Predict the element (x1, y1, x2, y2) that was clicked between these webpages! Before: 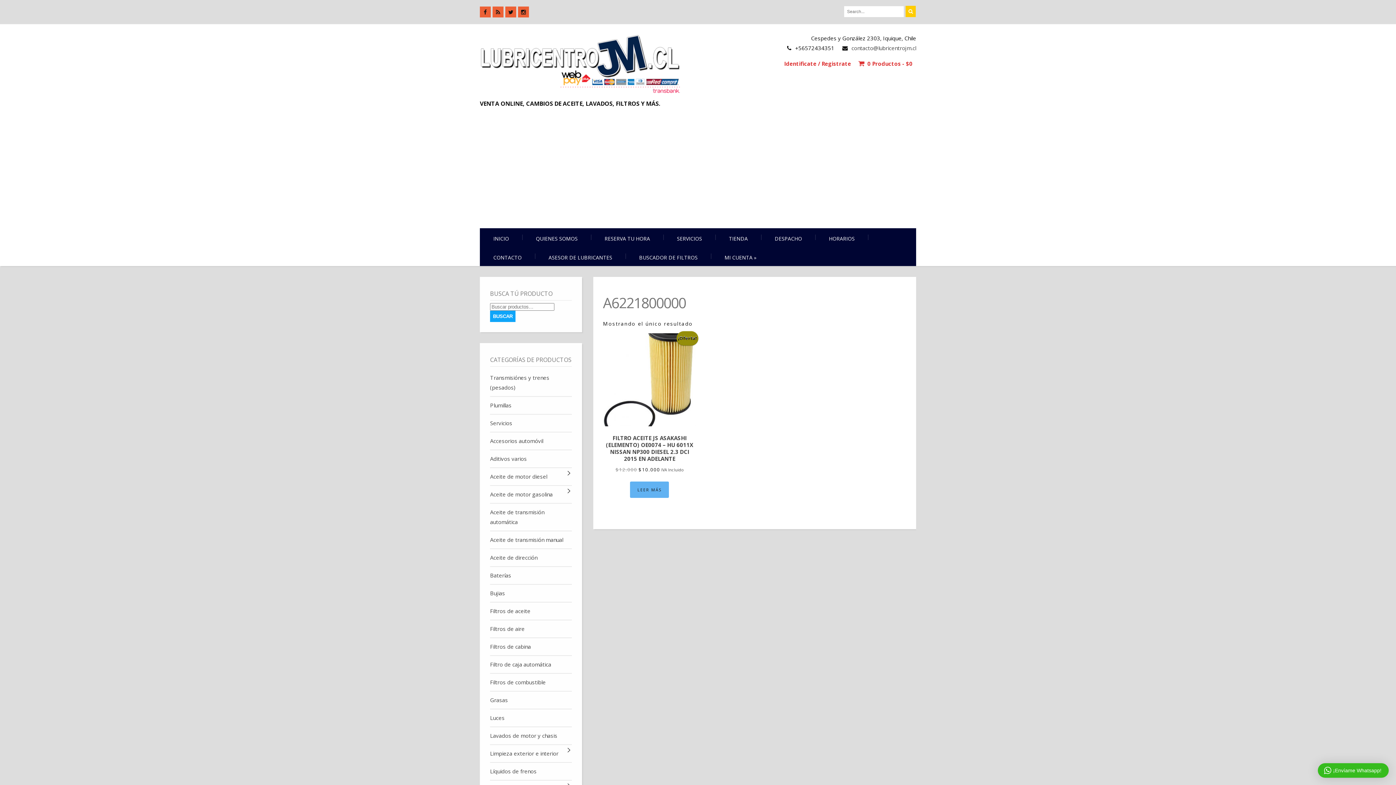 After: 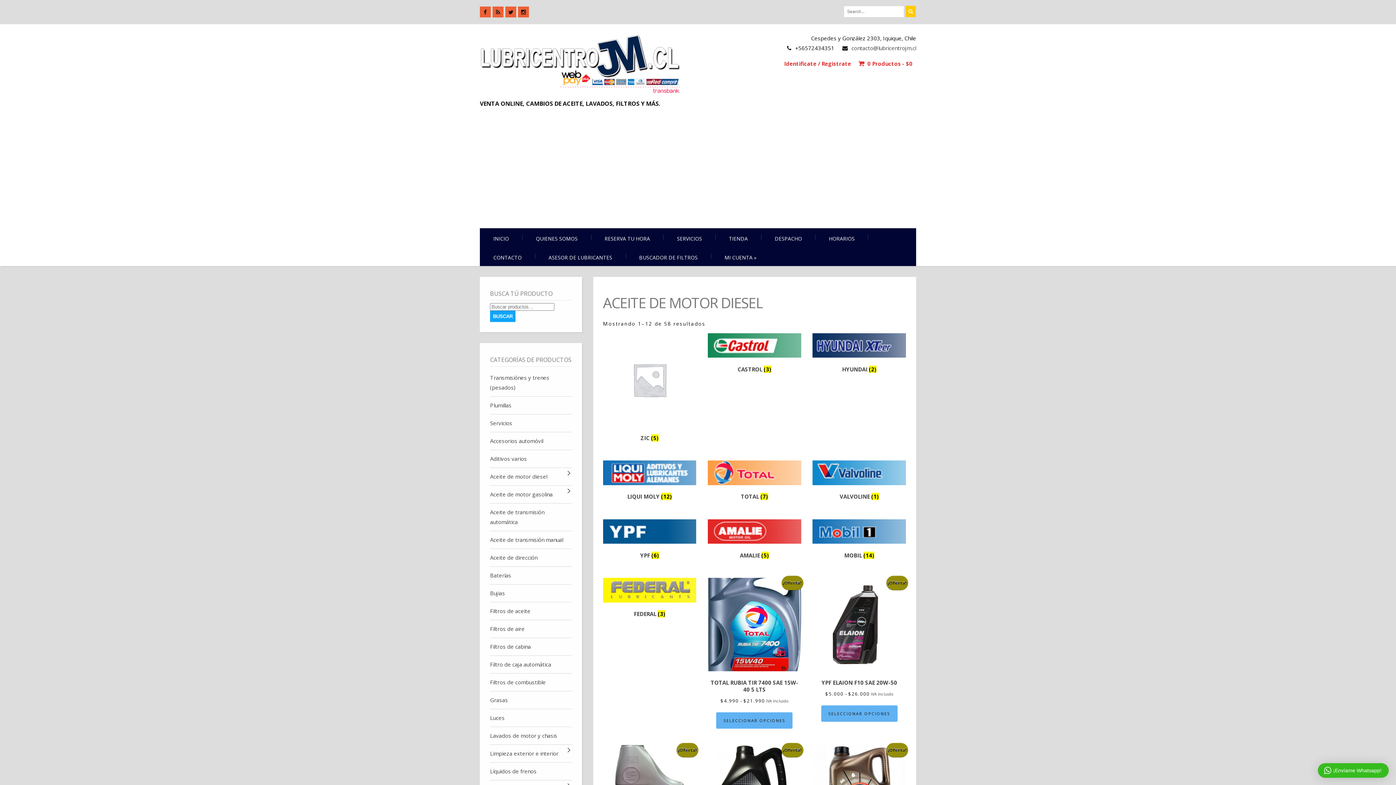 Action: label: Aceite de motor diesel bbox: (490, 473, 547, 480)